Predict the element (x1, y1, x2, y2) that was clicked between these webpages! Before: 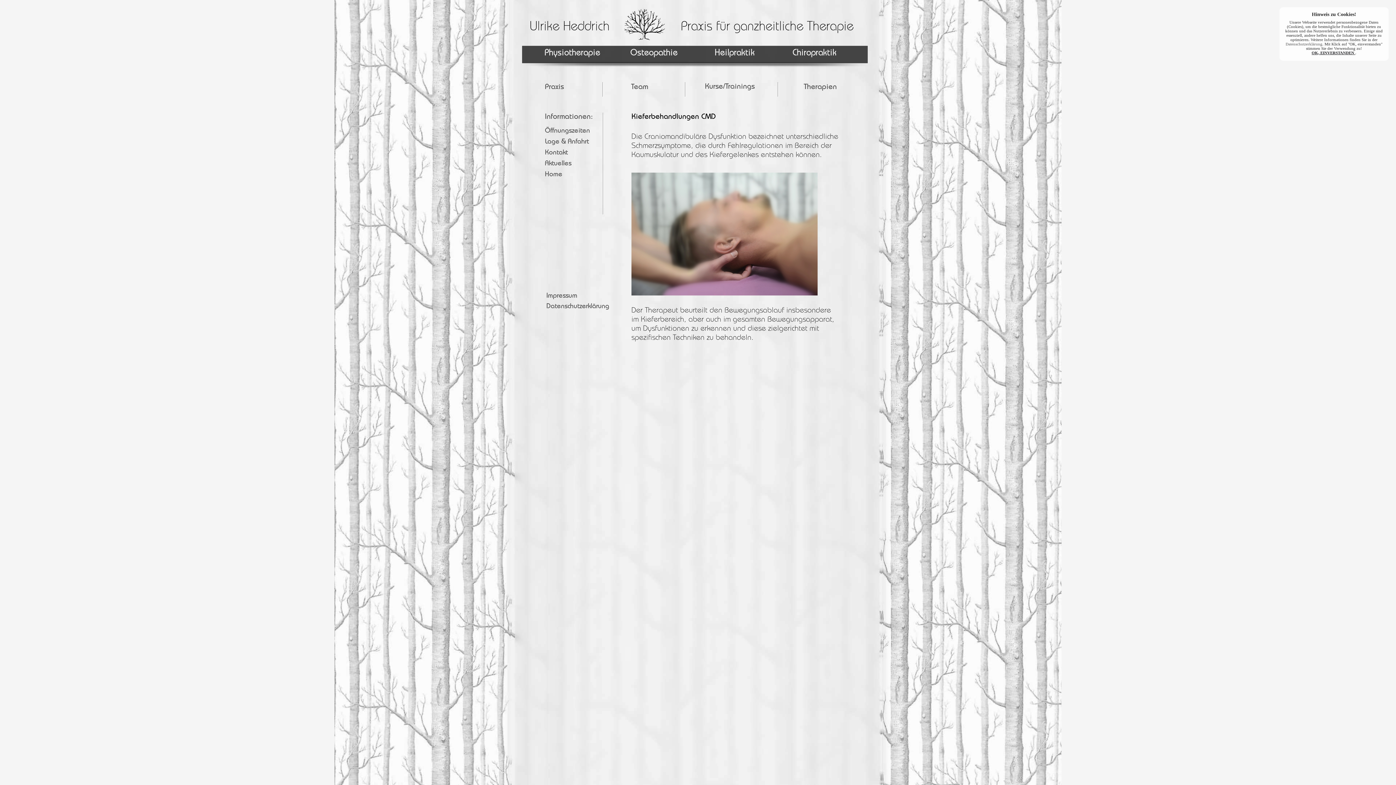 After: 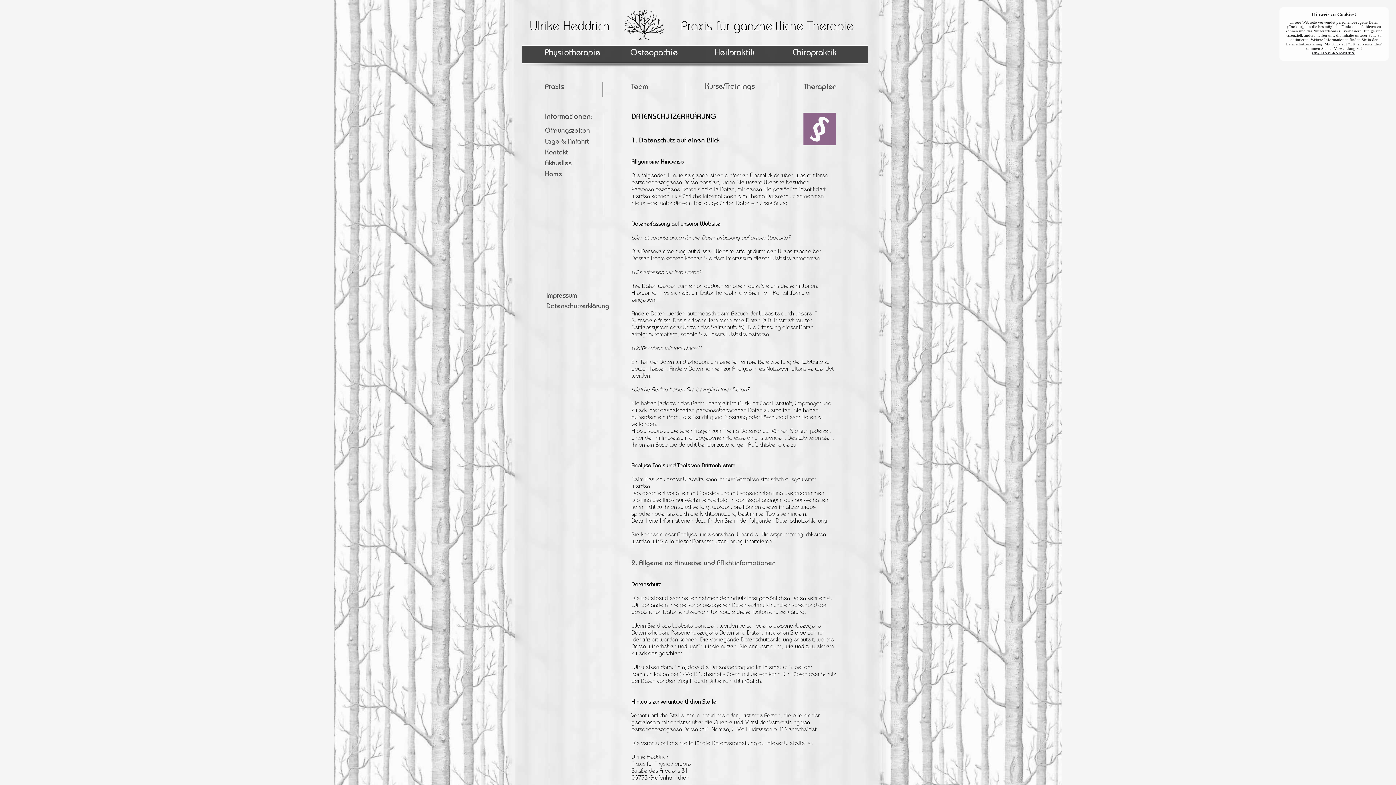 Action: bbox: (1286, 41, 1322, 46) label: Datenschutzerklärung